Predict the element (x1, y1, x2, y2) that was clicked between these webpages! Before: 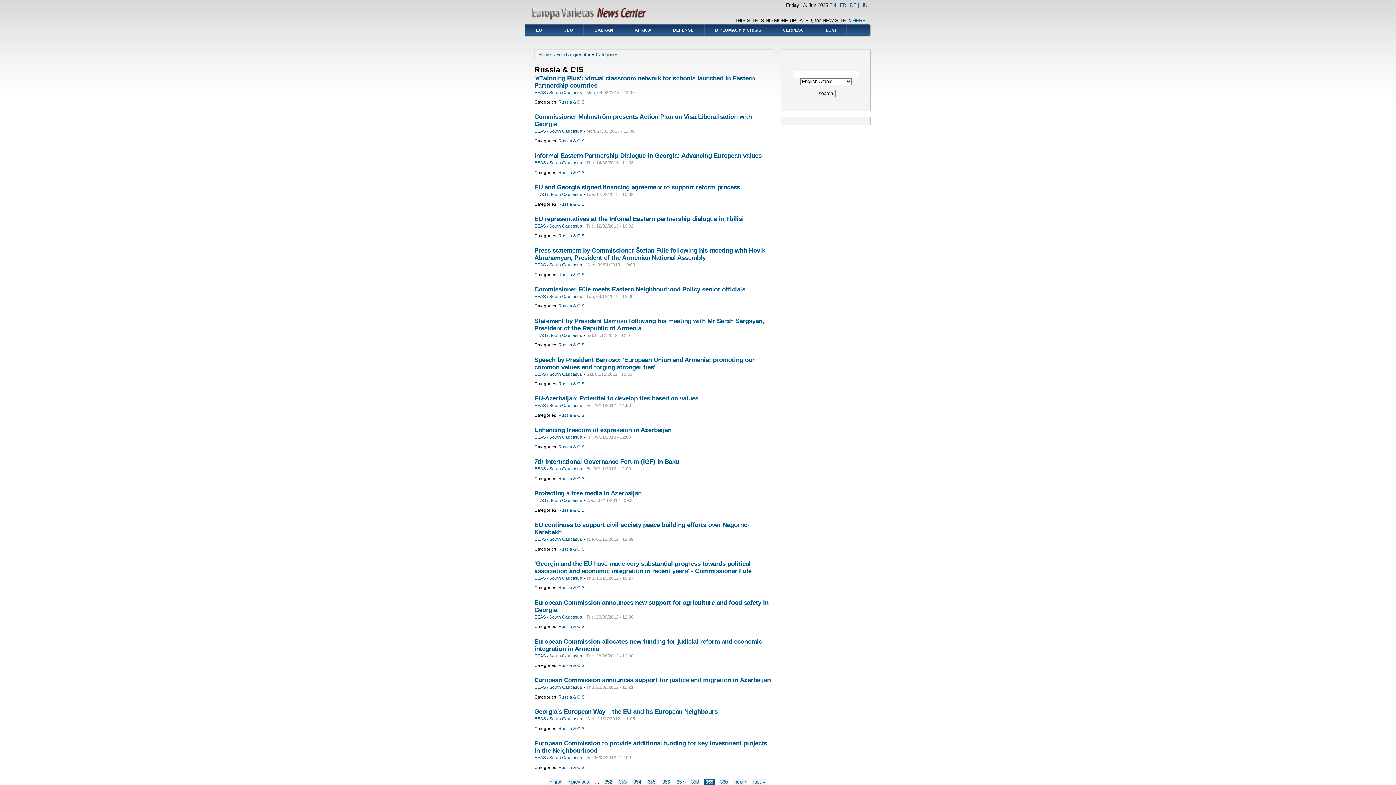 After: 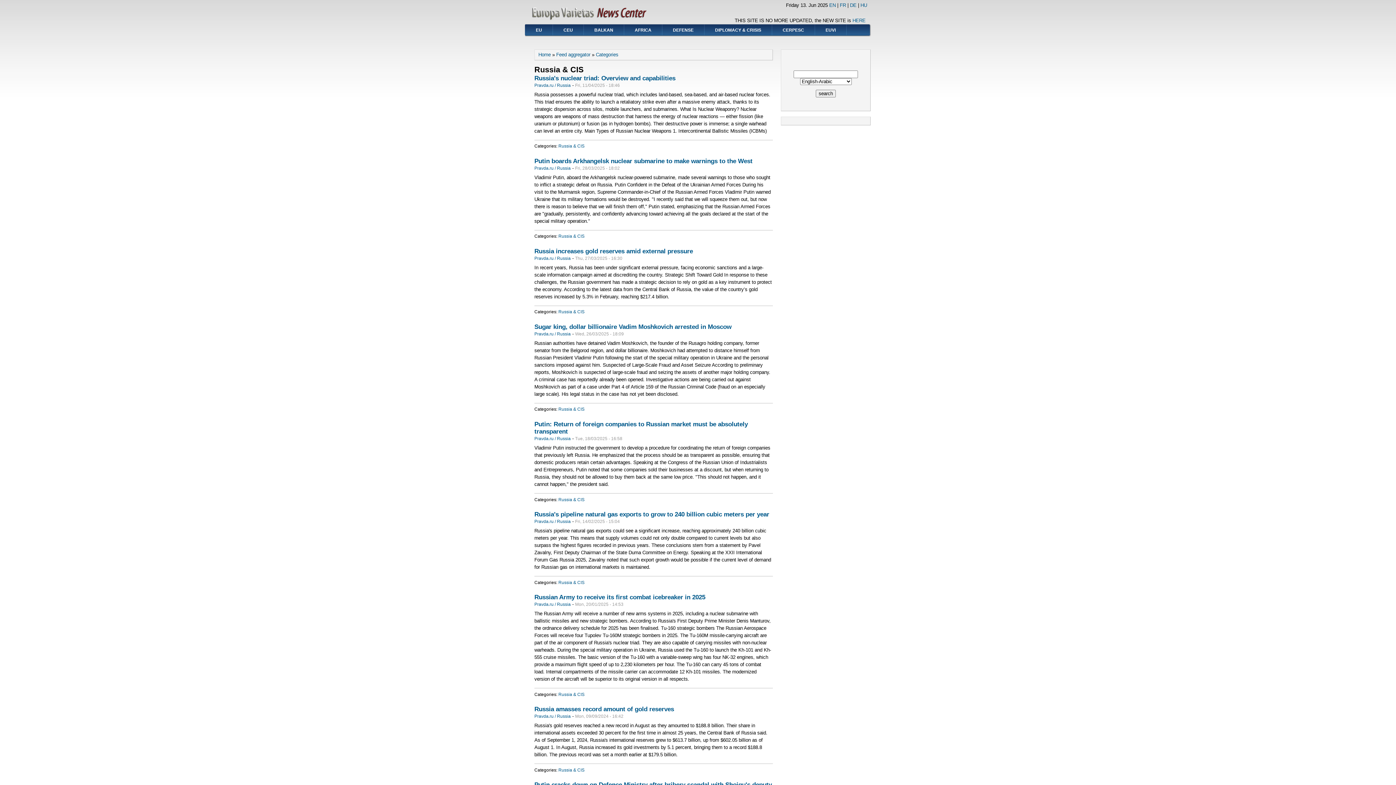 Action: label: Russia & CIS bbox: (558, 624, 584, 629)